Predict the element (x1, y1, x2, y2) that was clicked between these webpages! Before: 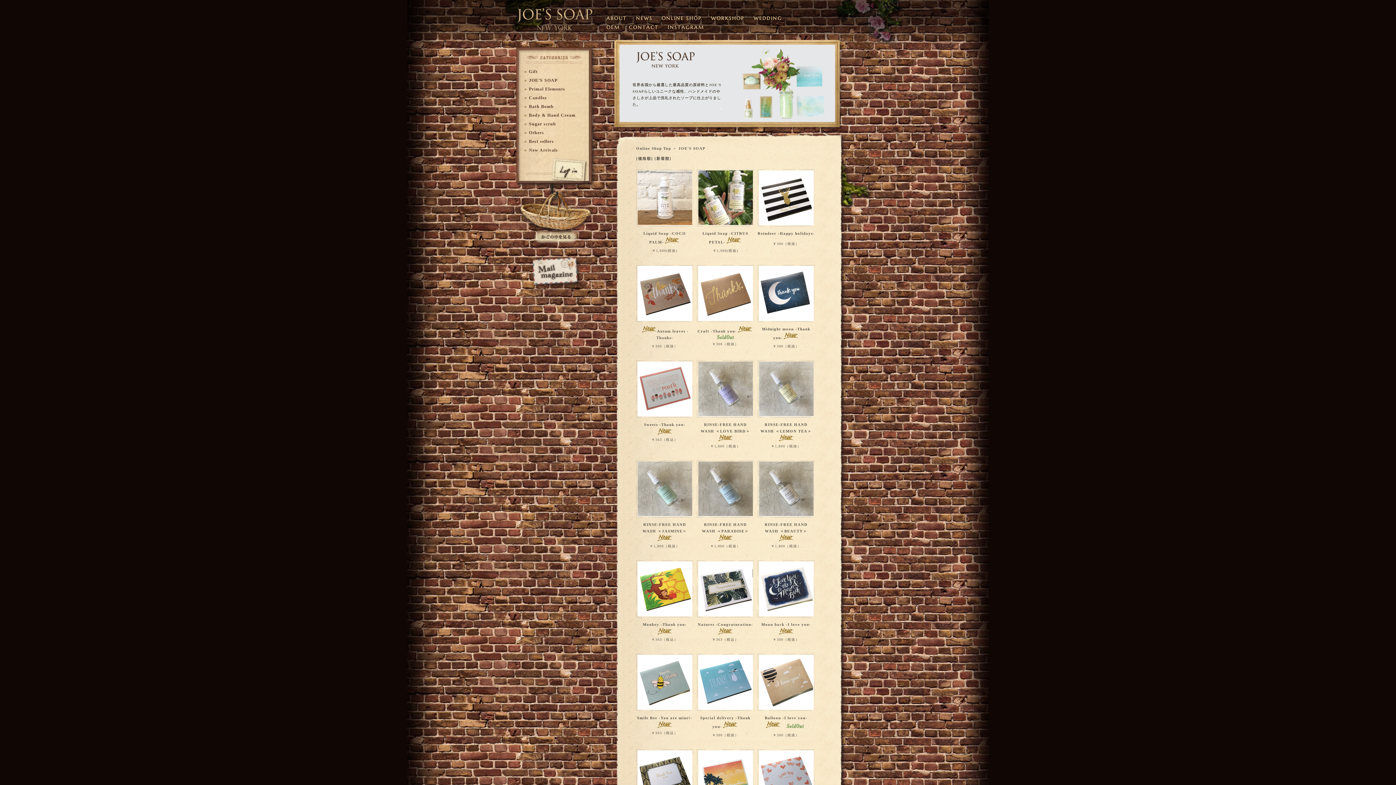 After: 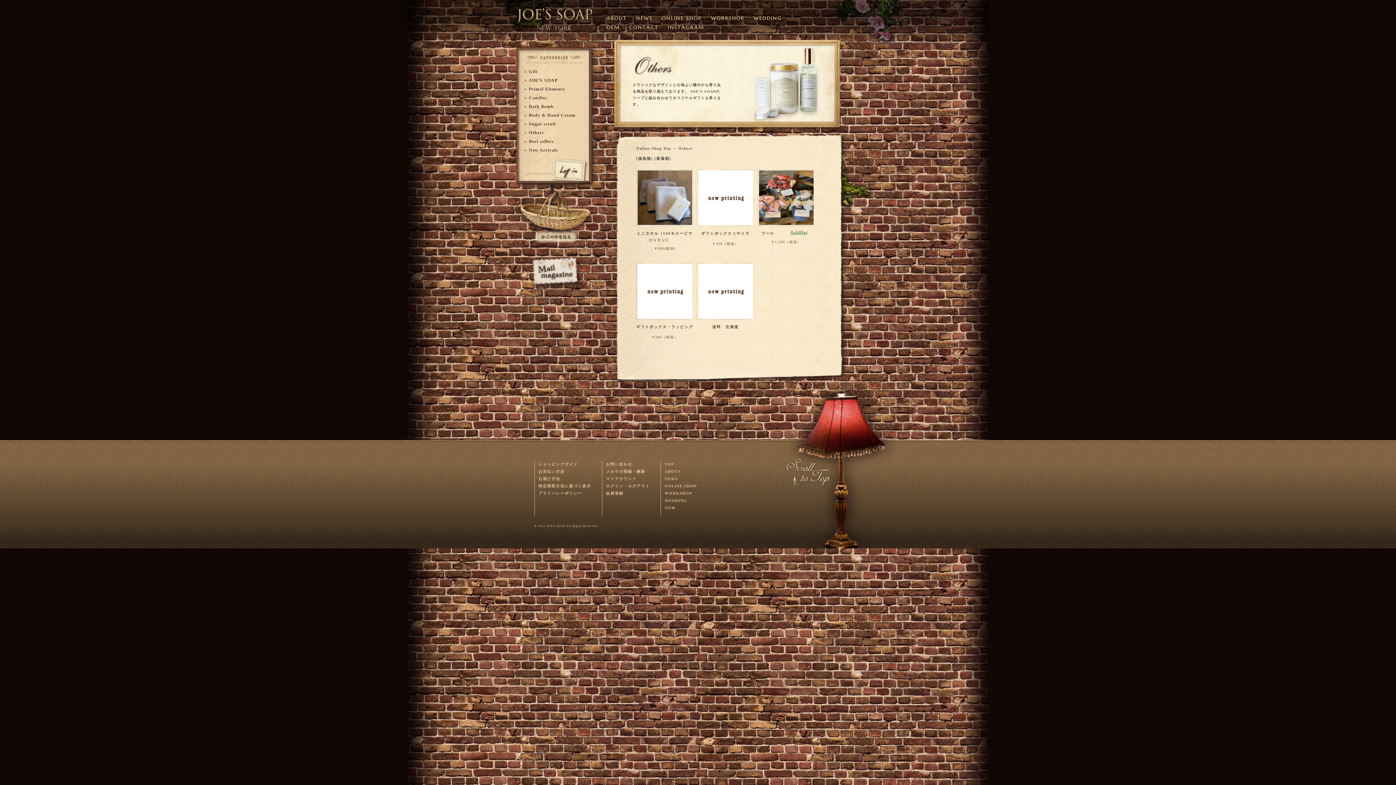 Action: label: Others bbox: (529, 130, 544, 135)